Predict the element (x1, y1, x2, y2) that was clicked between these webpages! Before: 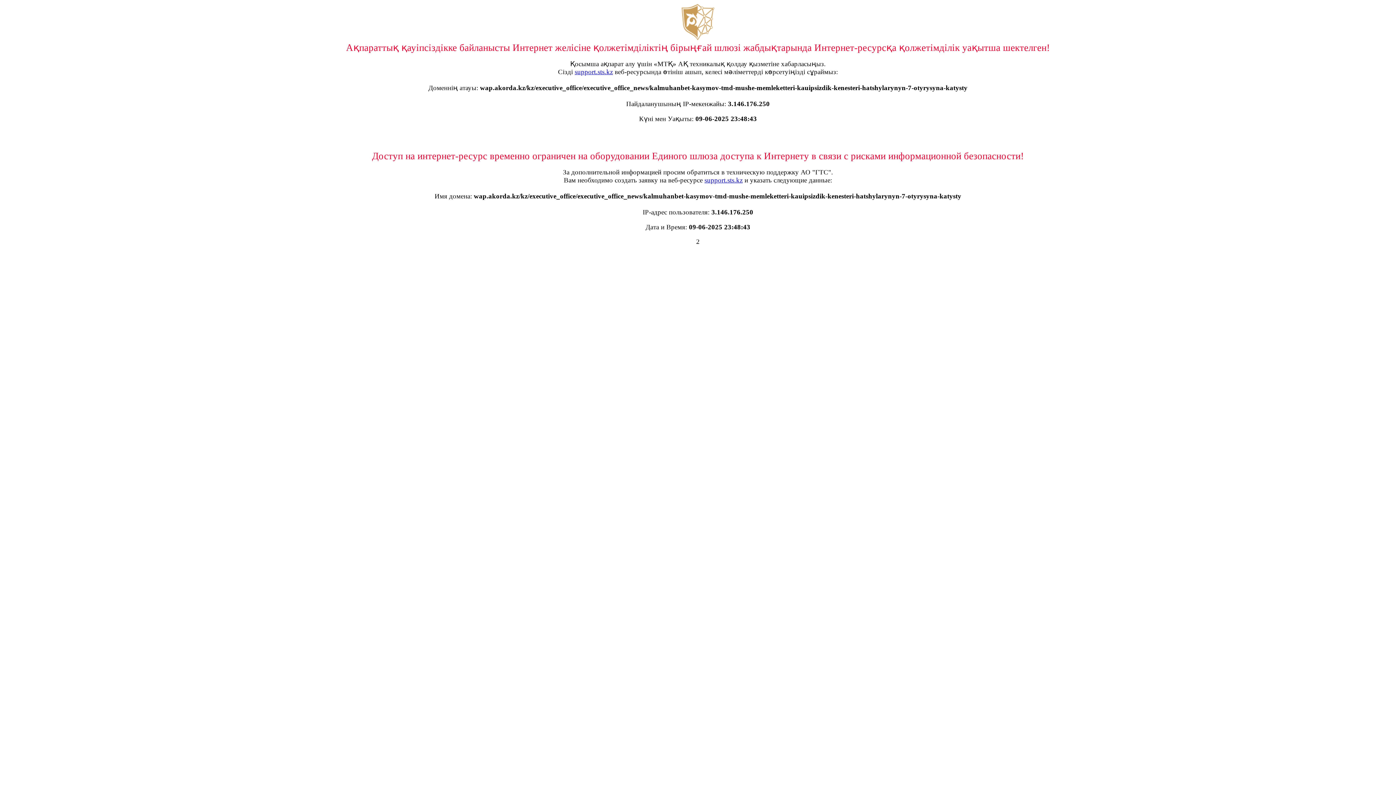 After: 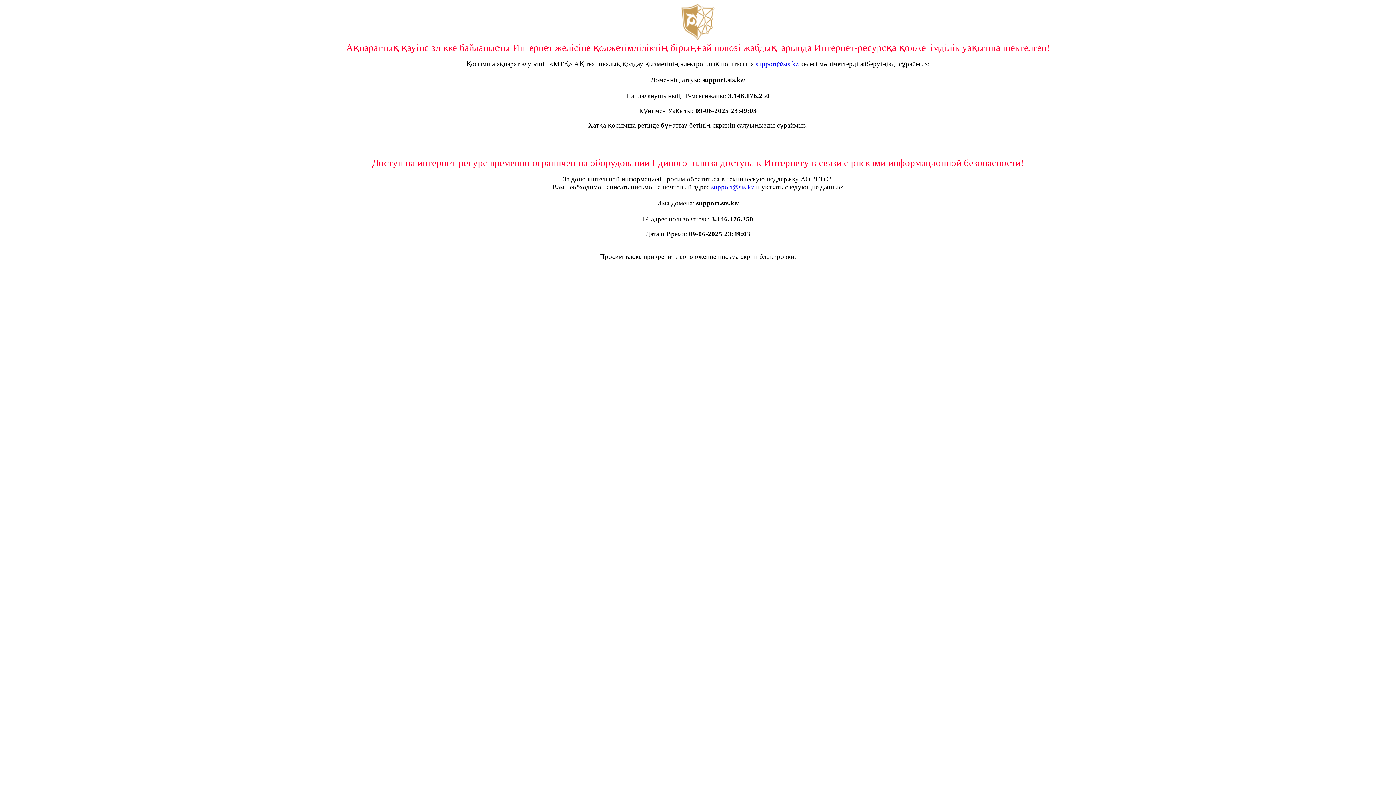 Action: label: support.sts.kz bbox: (574, 68, 613, 75)